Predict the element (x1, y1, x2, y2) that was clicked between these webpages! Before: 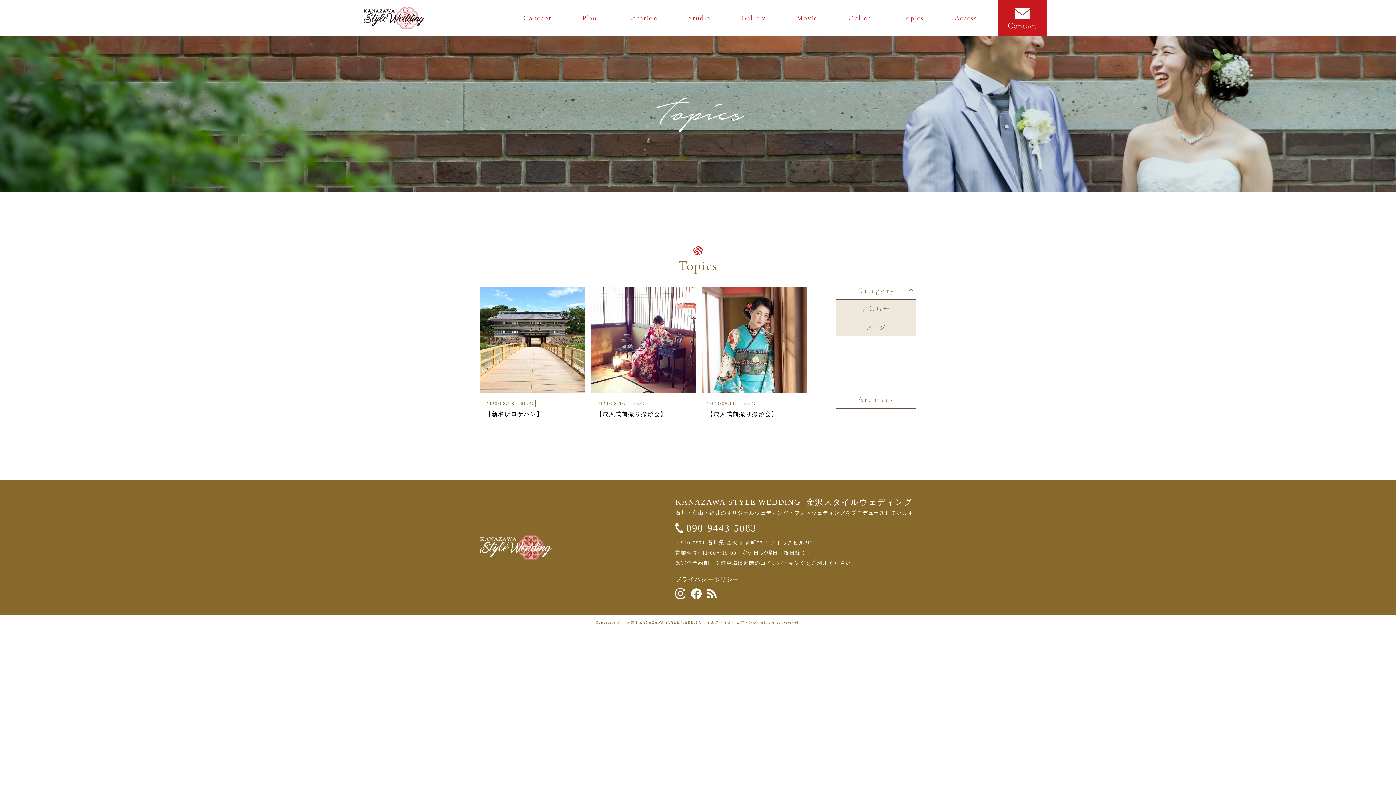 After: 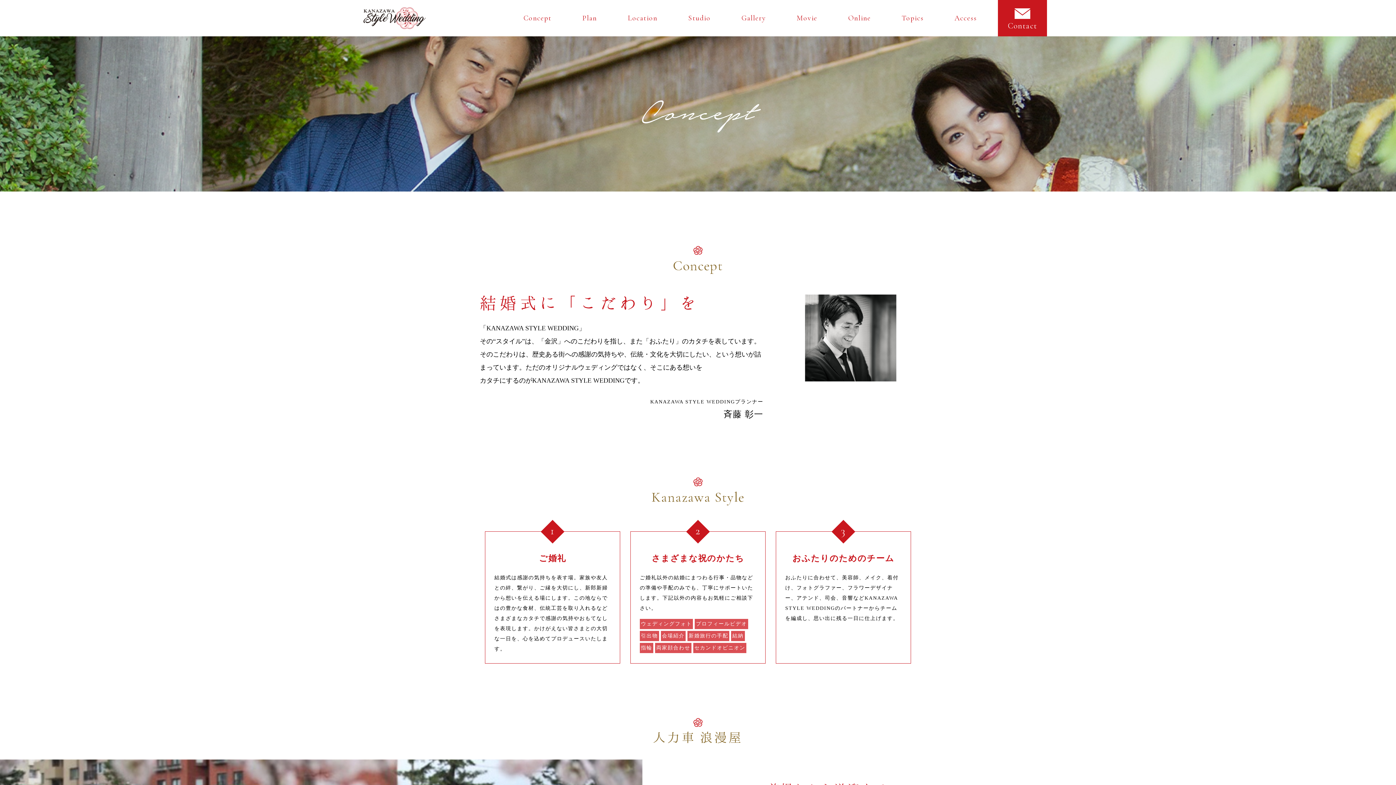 Action: label: Concept bbox: (523, 13, 551, 22)